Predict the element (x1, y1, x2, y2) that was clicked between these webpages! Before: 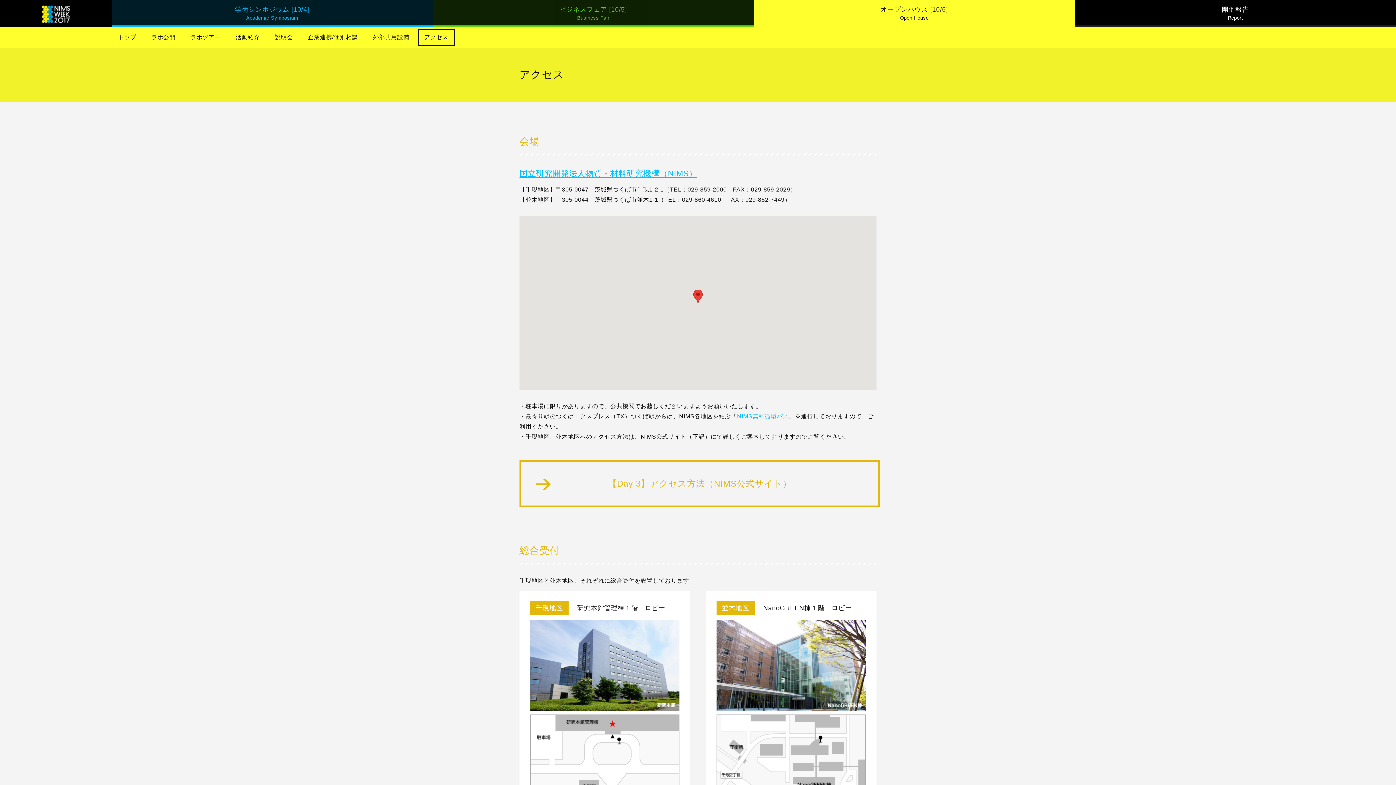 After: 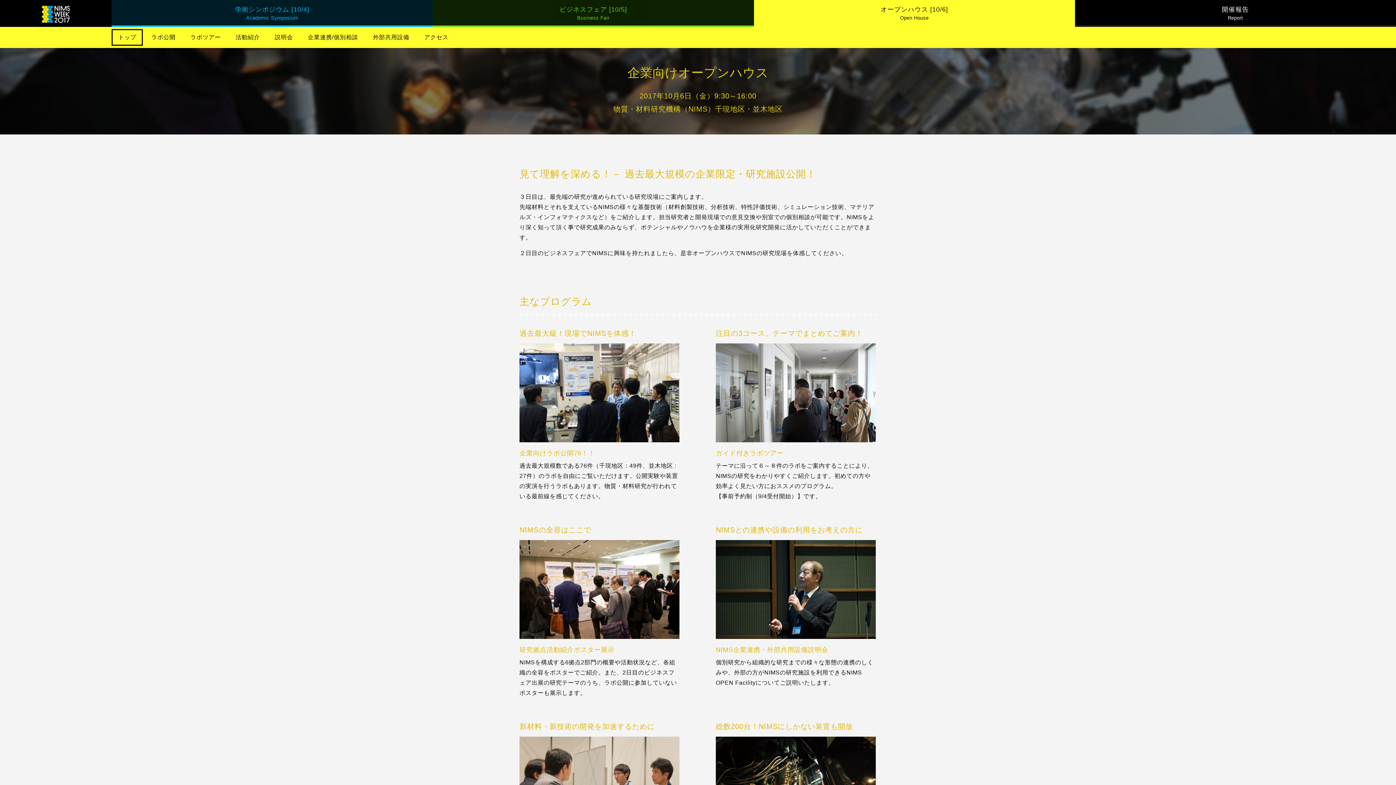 Action: label: トップ bbox: (111, 29, 142, 45)